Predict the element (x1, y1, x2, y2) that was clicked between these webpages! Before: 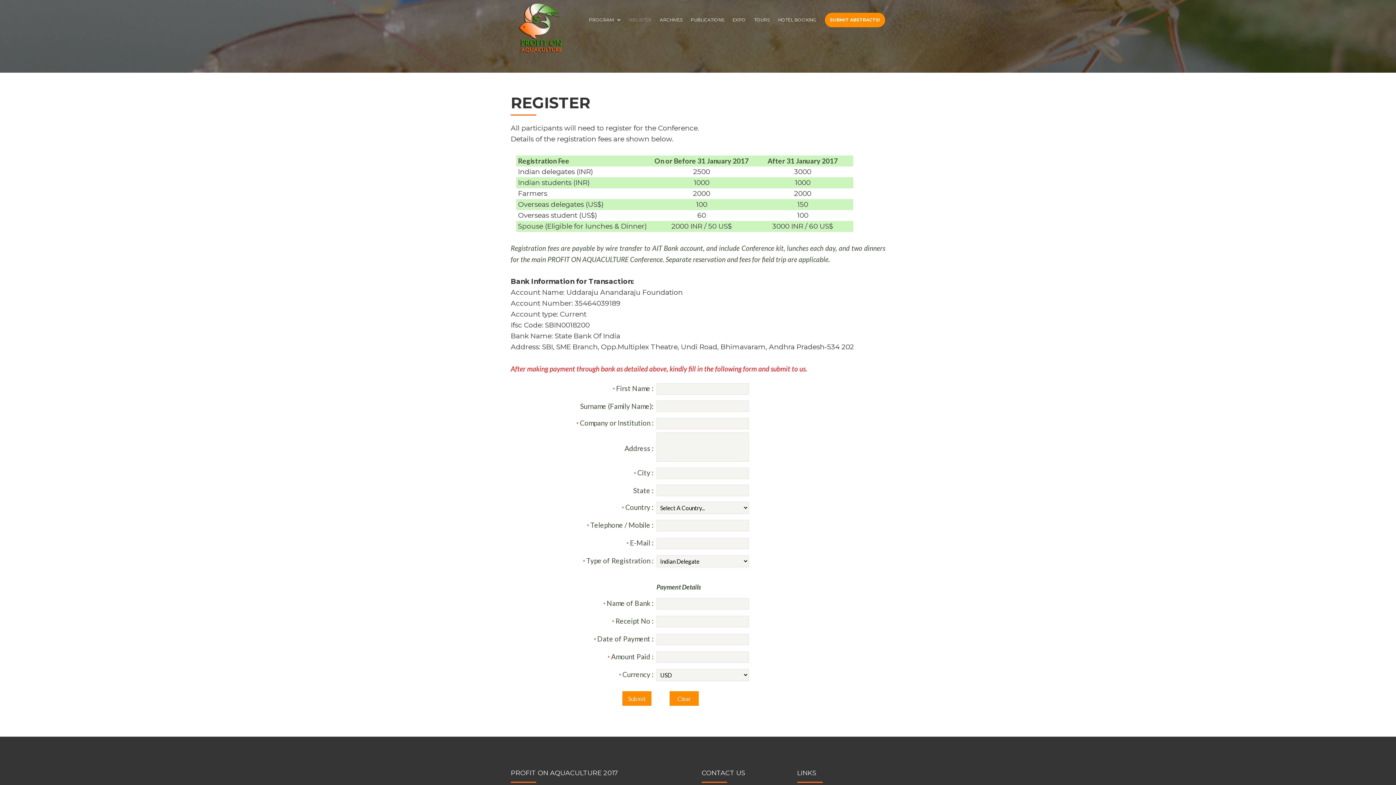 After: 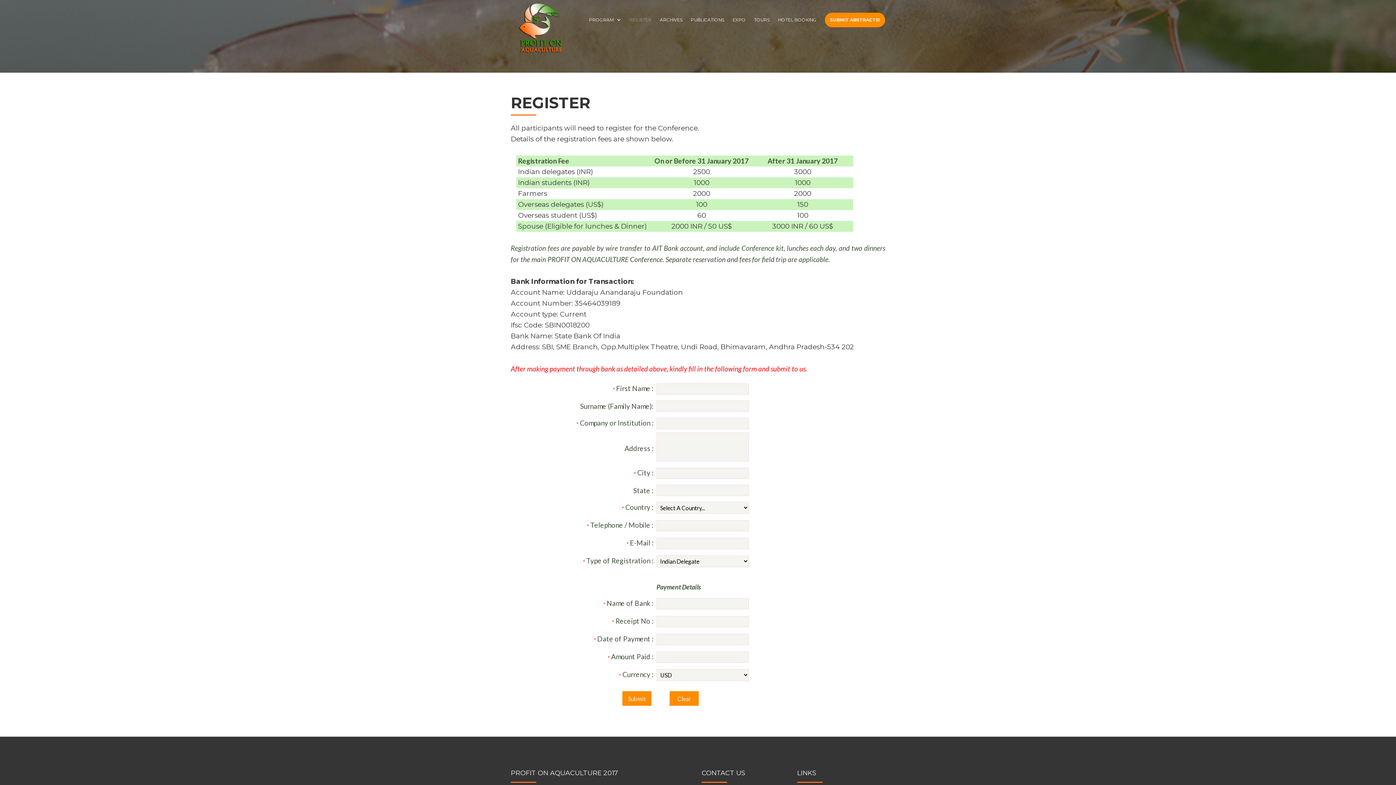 Action: bbox: (625, 12, 655, 27) label: REGISTER